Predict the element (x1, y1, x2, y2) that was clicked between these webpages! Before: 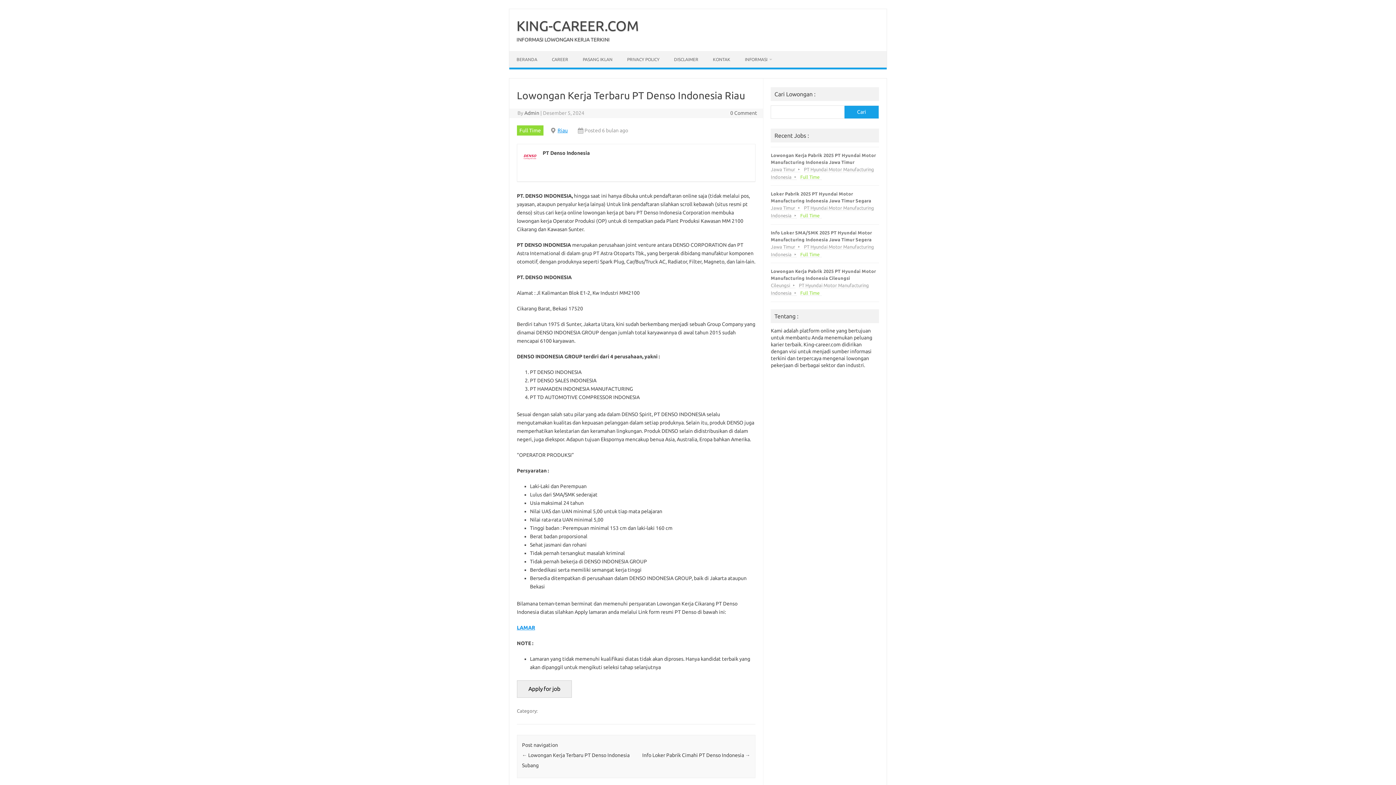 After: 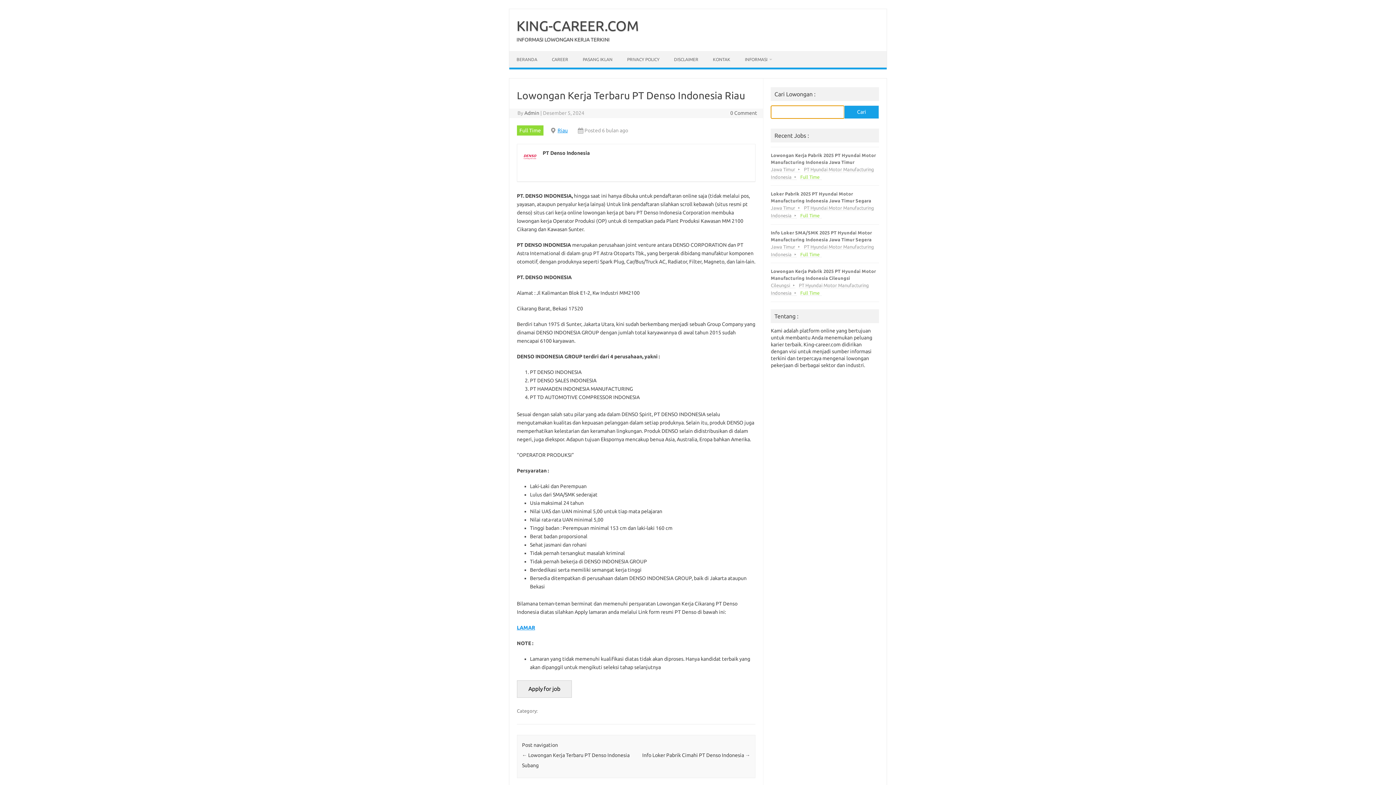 Action: bbox: (844, 105, 879, 118) label: Cari